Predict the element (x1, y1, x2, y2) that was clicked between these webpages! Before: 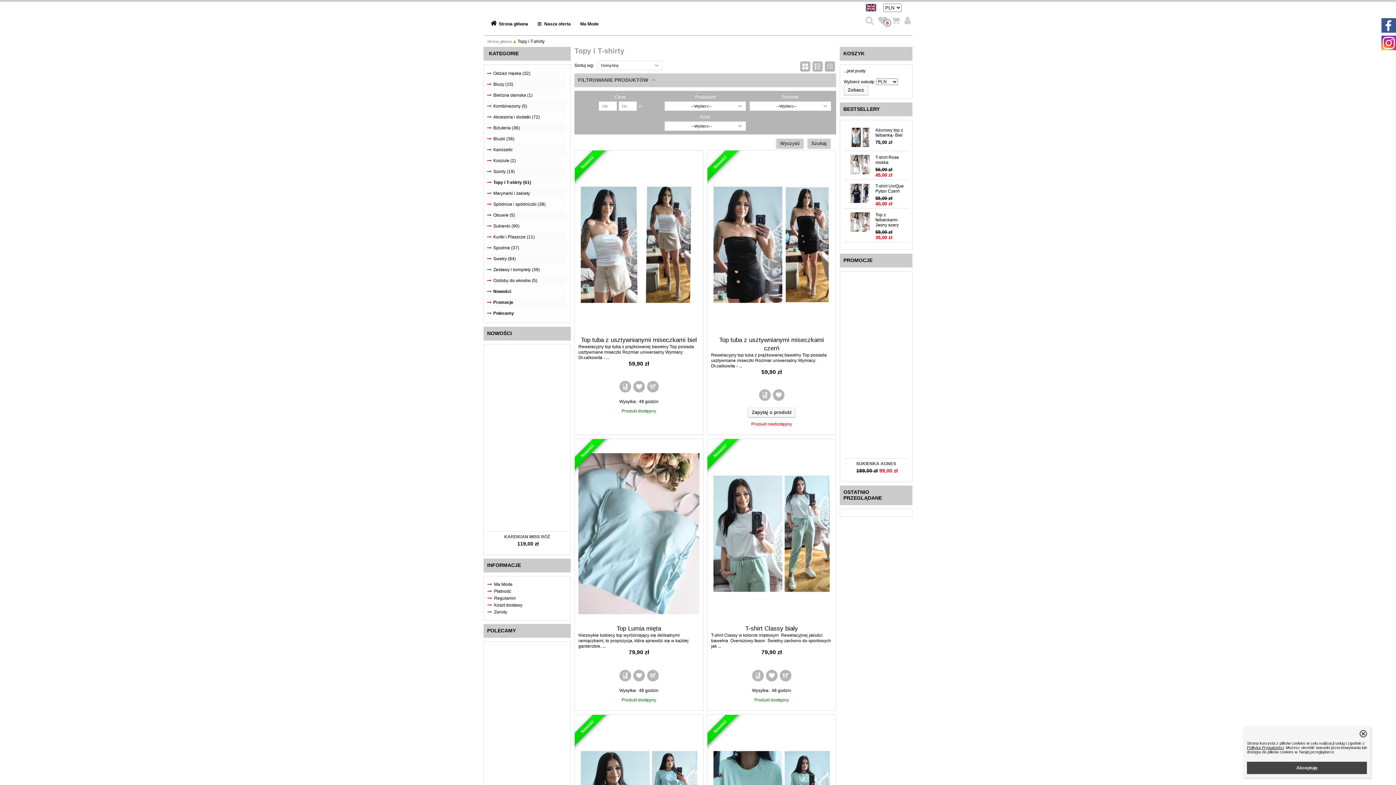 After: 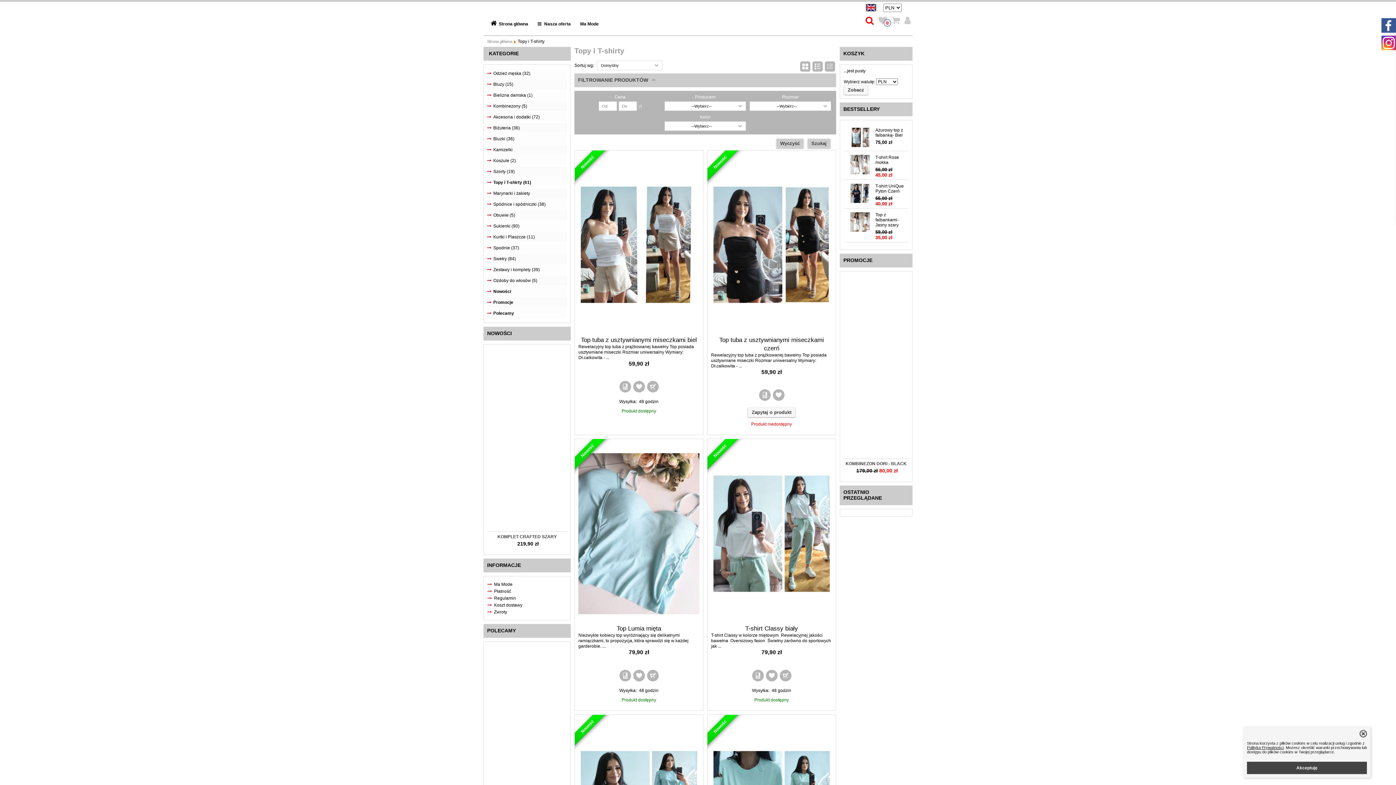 Action: bbox: (864, 14, 875, 27)